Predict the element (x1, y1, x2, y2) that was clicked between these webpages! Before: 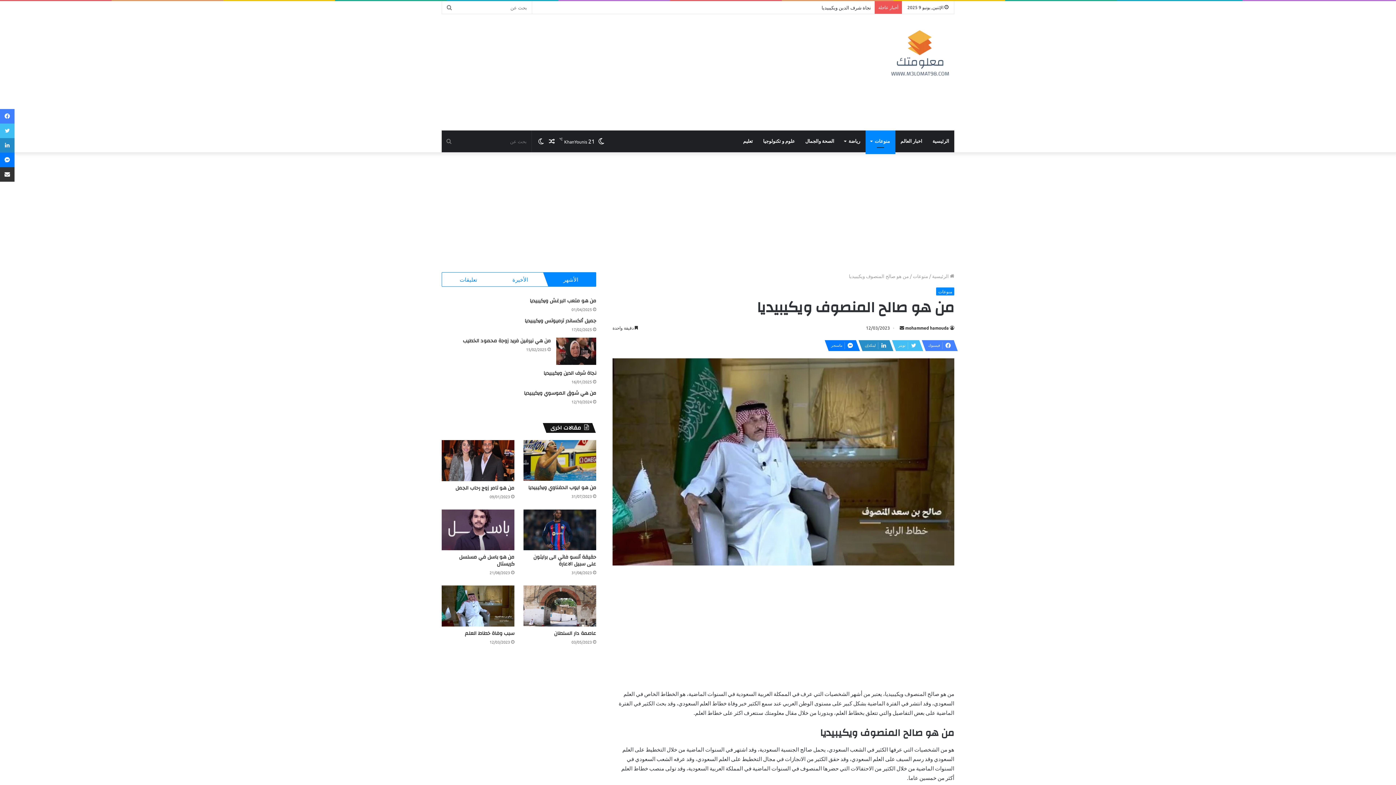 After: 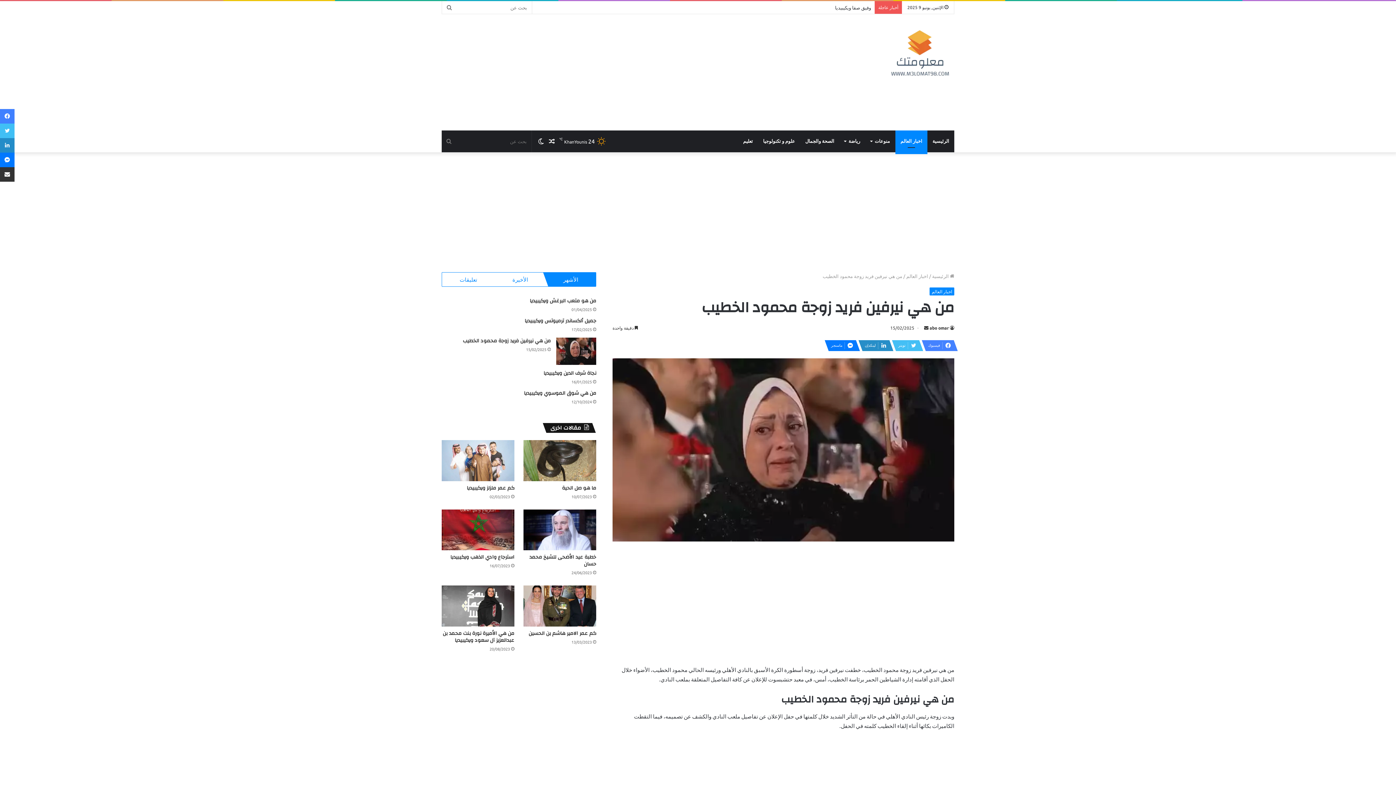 Action: bbox: (462, 336, 550, 345) label: من هي نيرفين فريد زوجة محمود الخطيب